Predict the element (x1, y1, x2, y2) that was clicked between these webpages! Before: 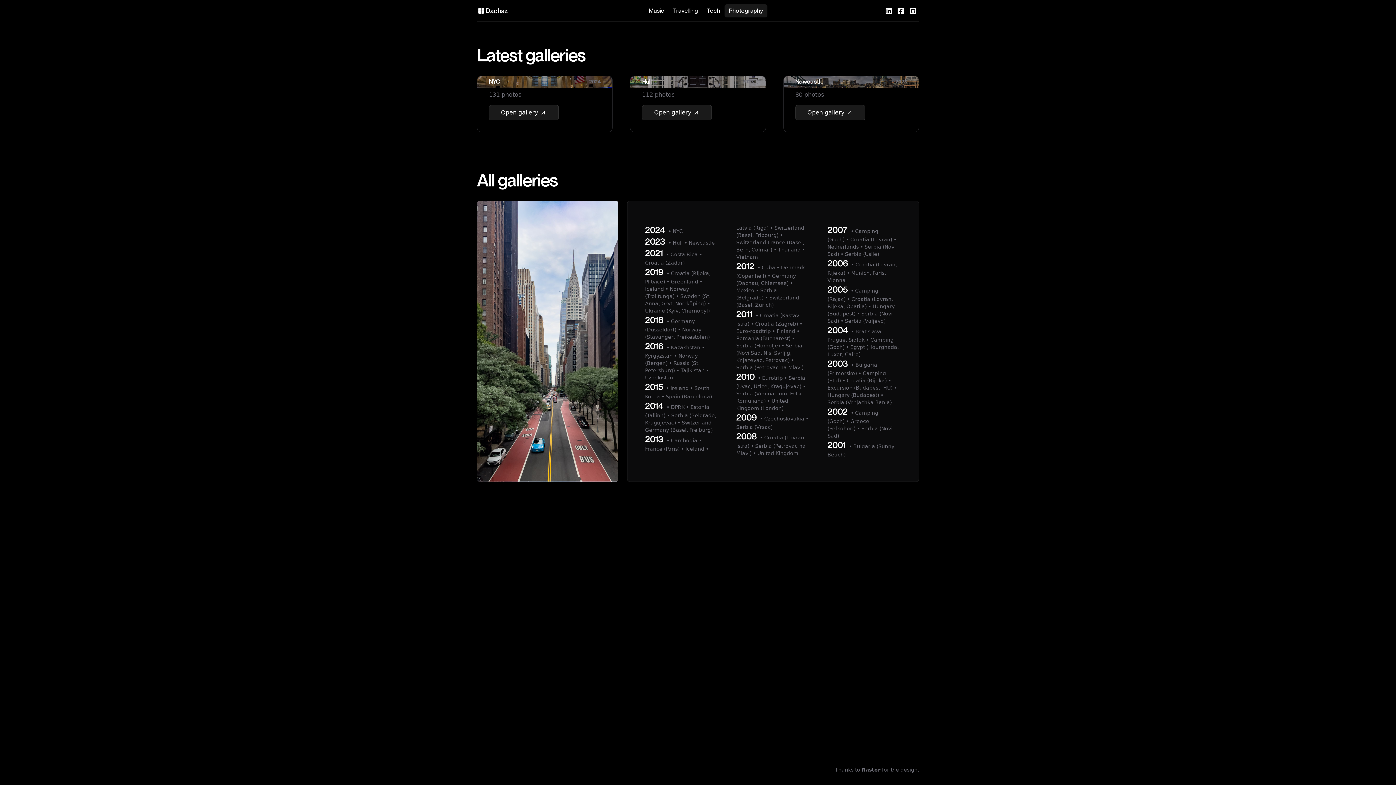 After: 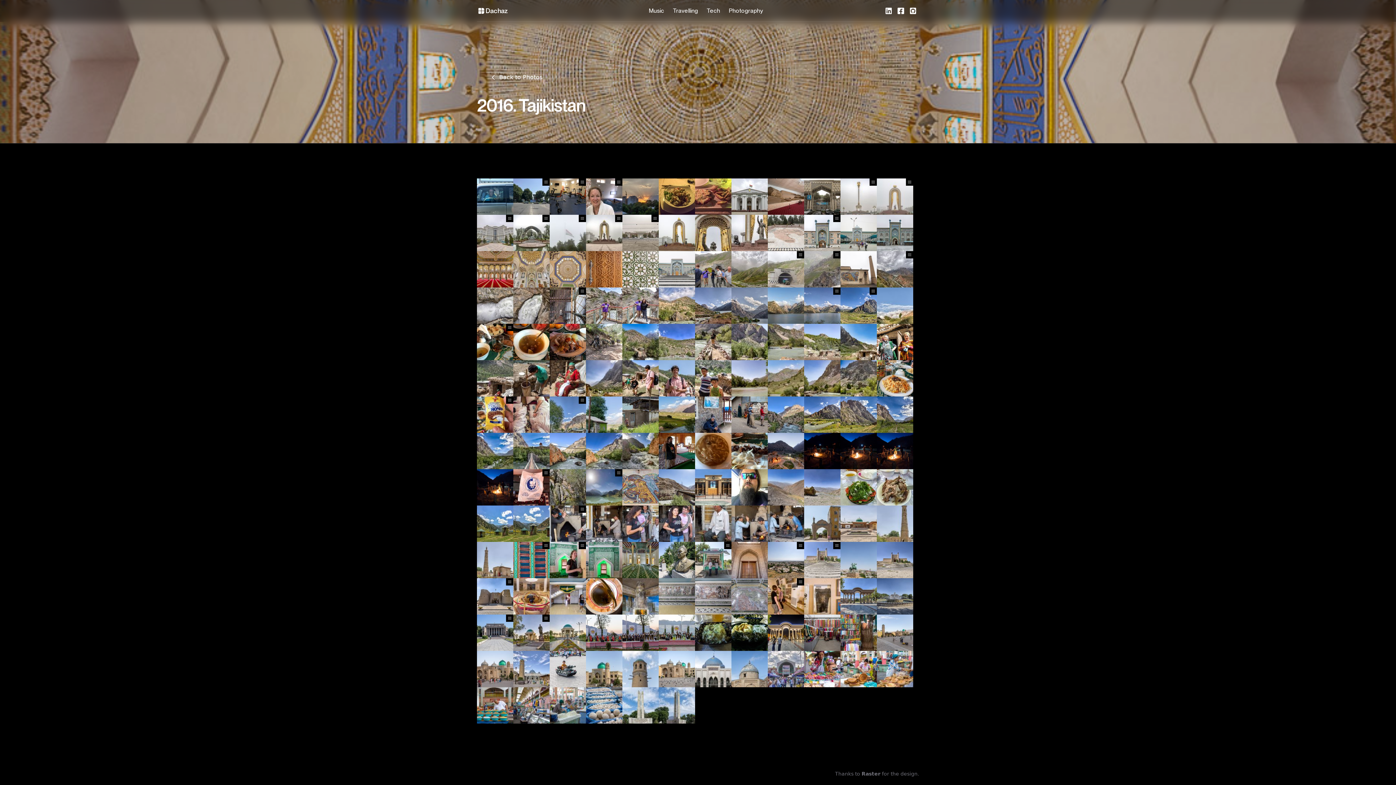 Action: bbox: (680, 367, 704, 373) label: Tajikistan